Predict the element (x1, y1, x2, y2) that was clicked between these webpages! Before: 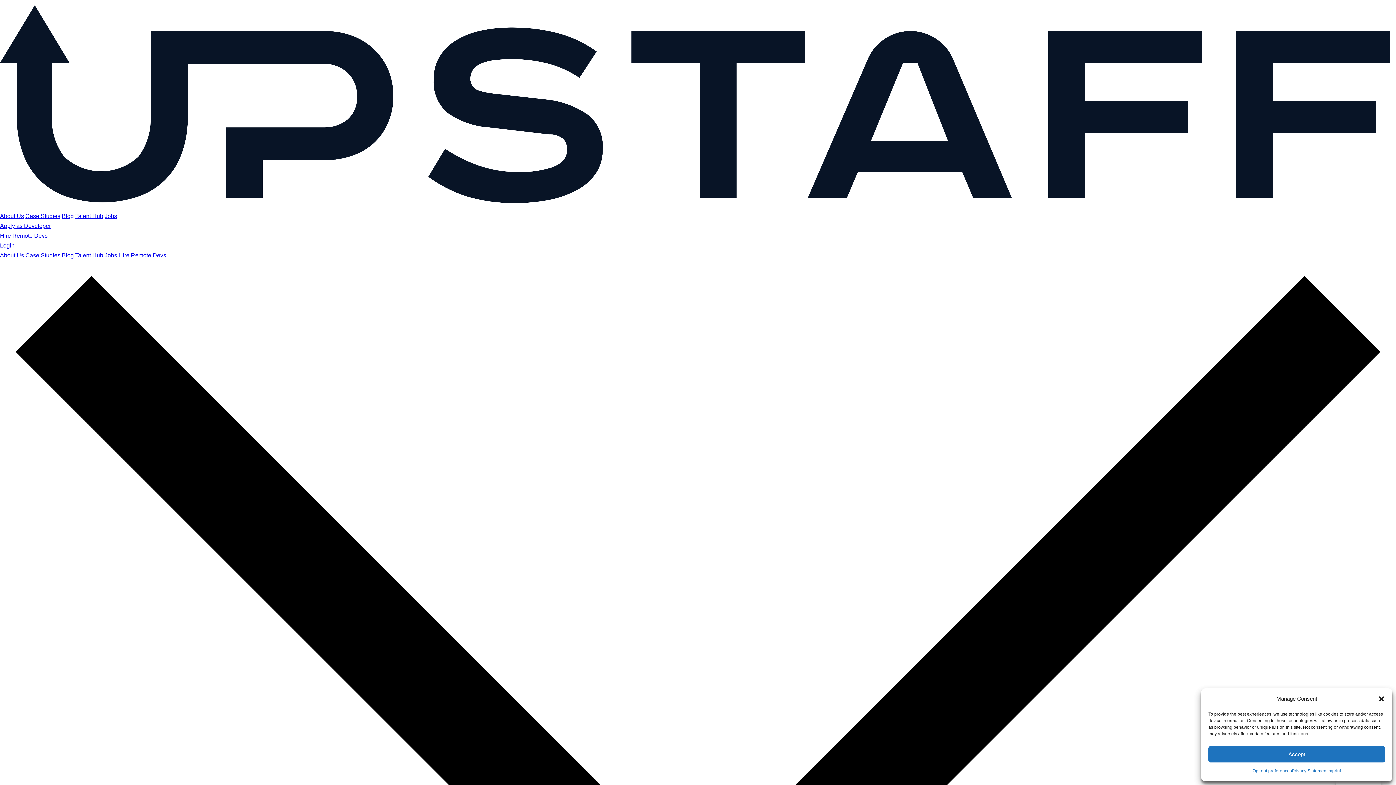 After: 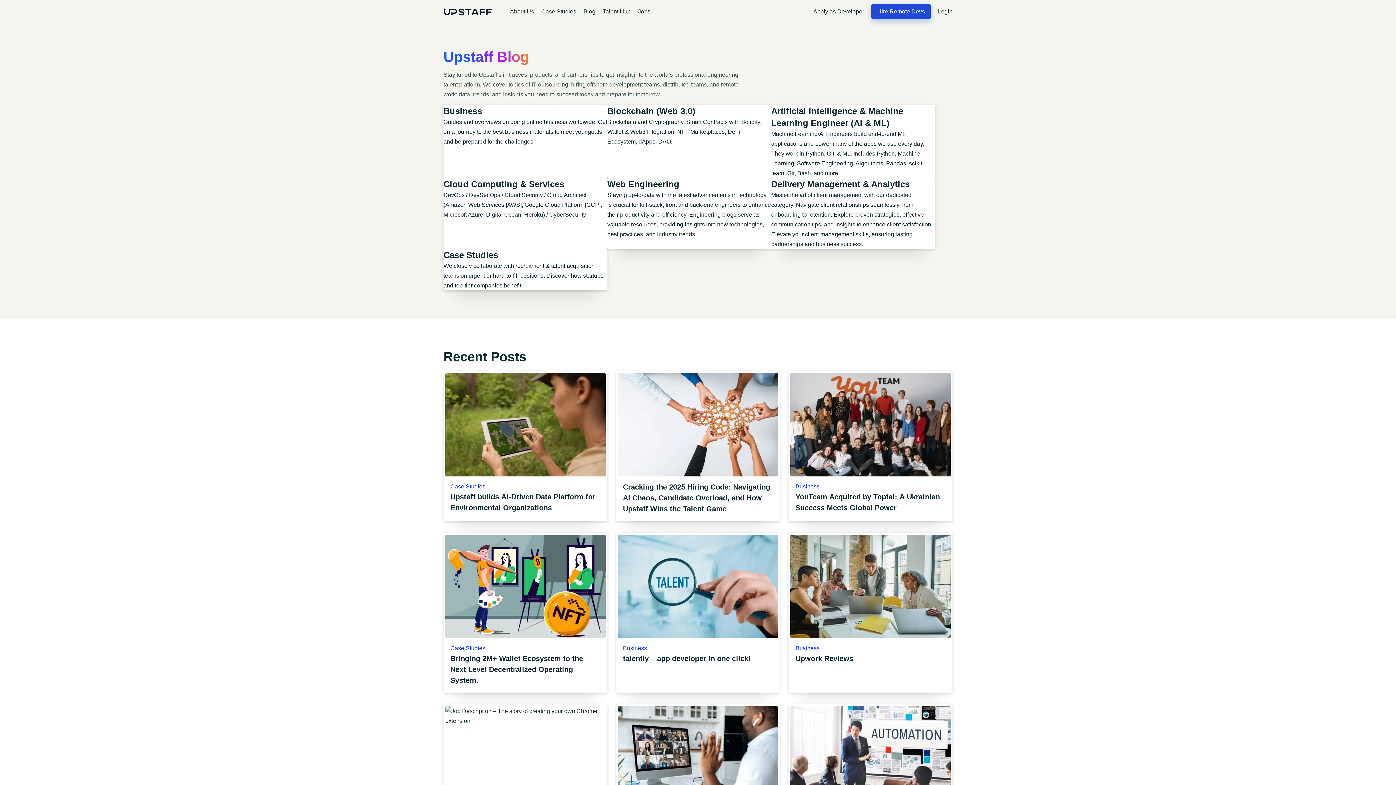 Action: label: Blog bbox: (61, 213, 73, 219)